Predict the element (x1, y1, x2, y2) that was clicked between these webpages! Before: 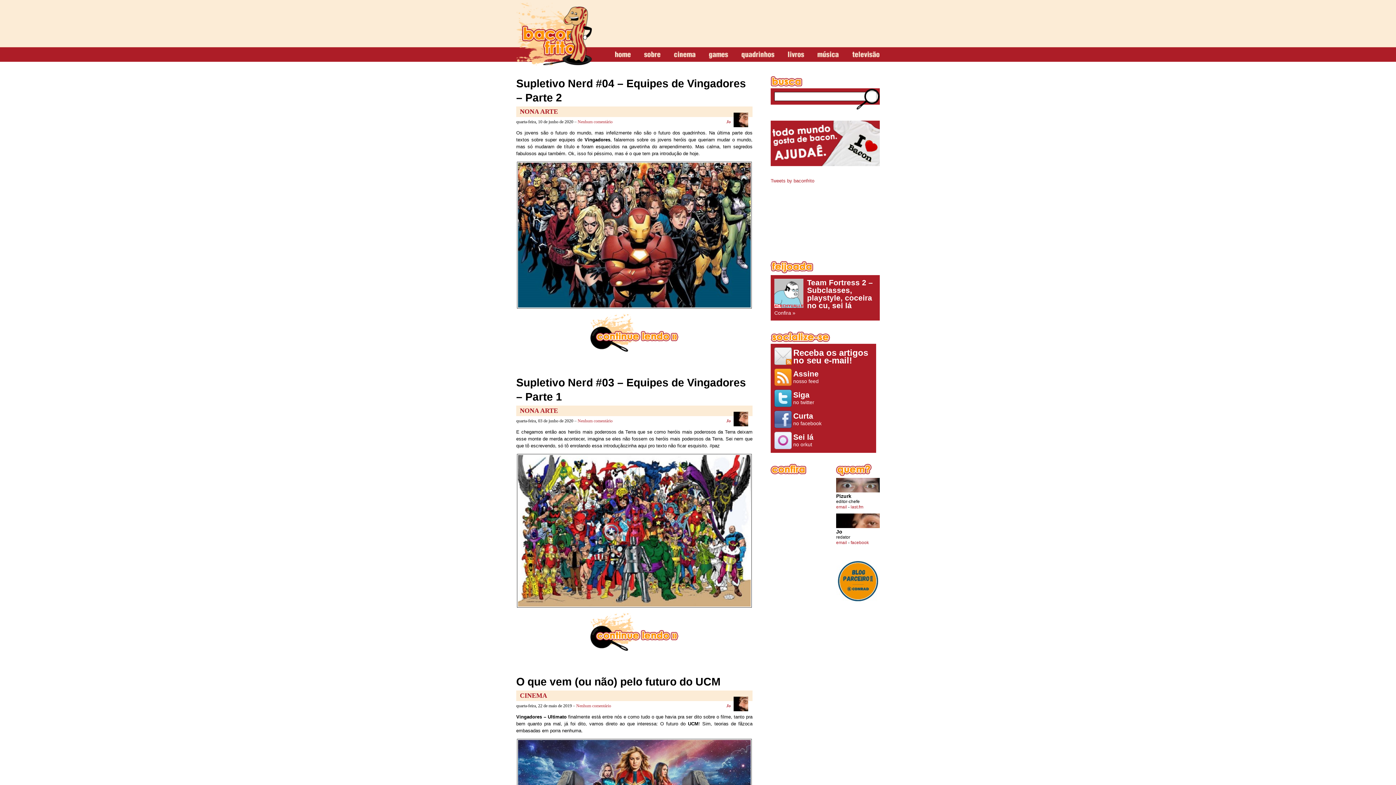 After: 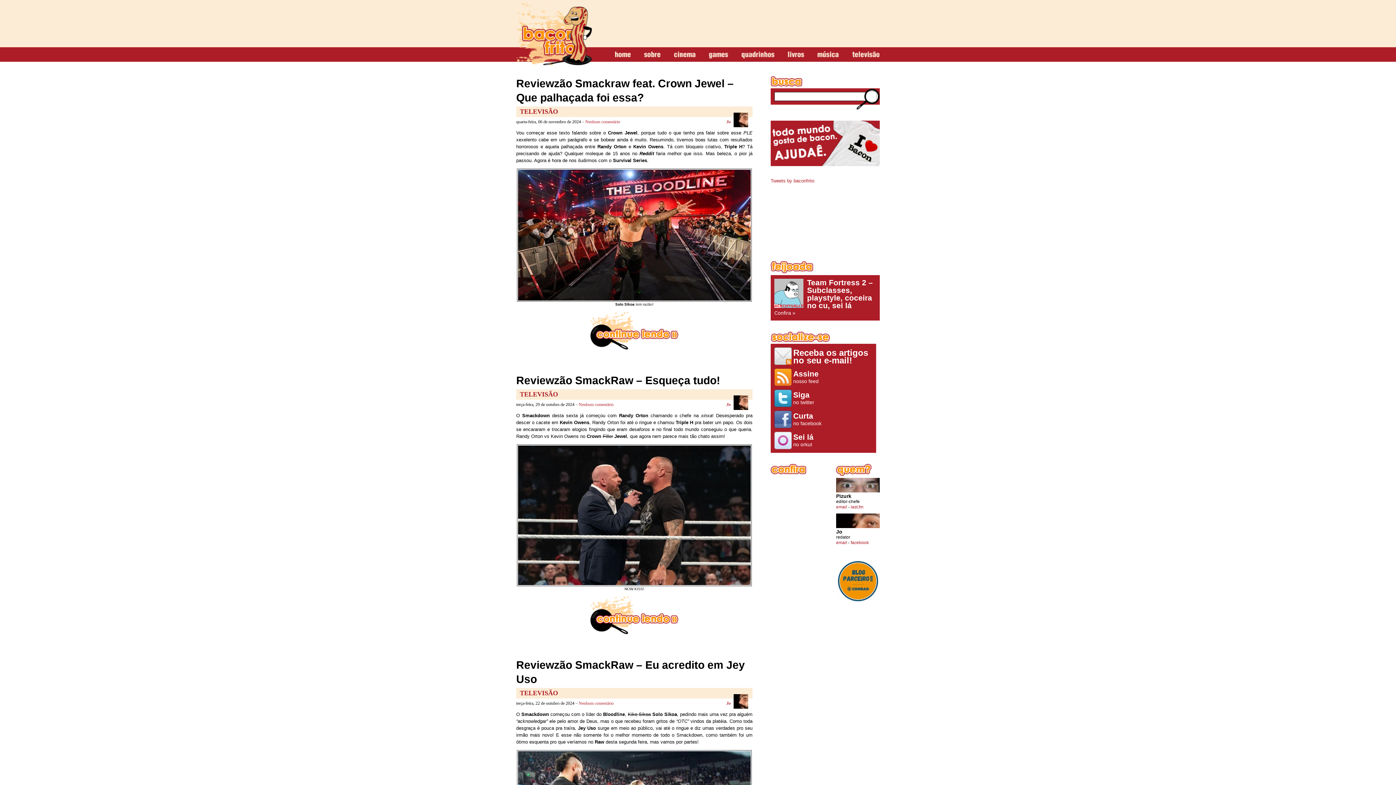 Action: bbox: (836, 529, 880, 534) label: Jo